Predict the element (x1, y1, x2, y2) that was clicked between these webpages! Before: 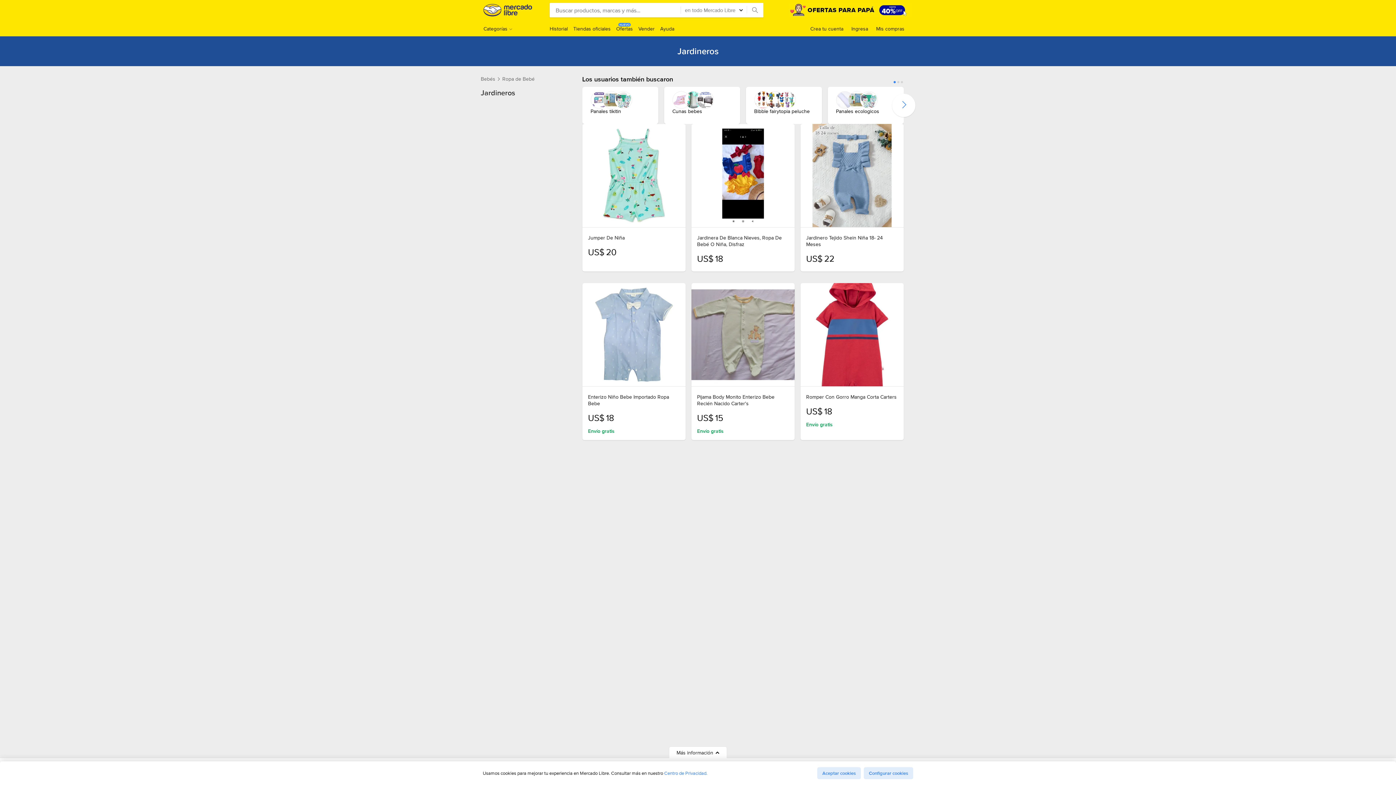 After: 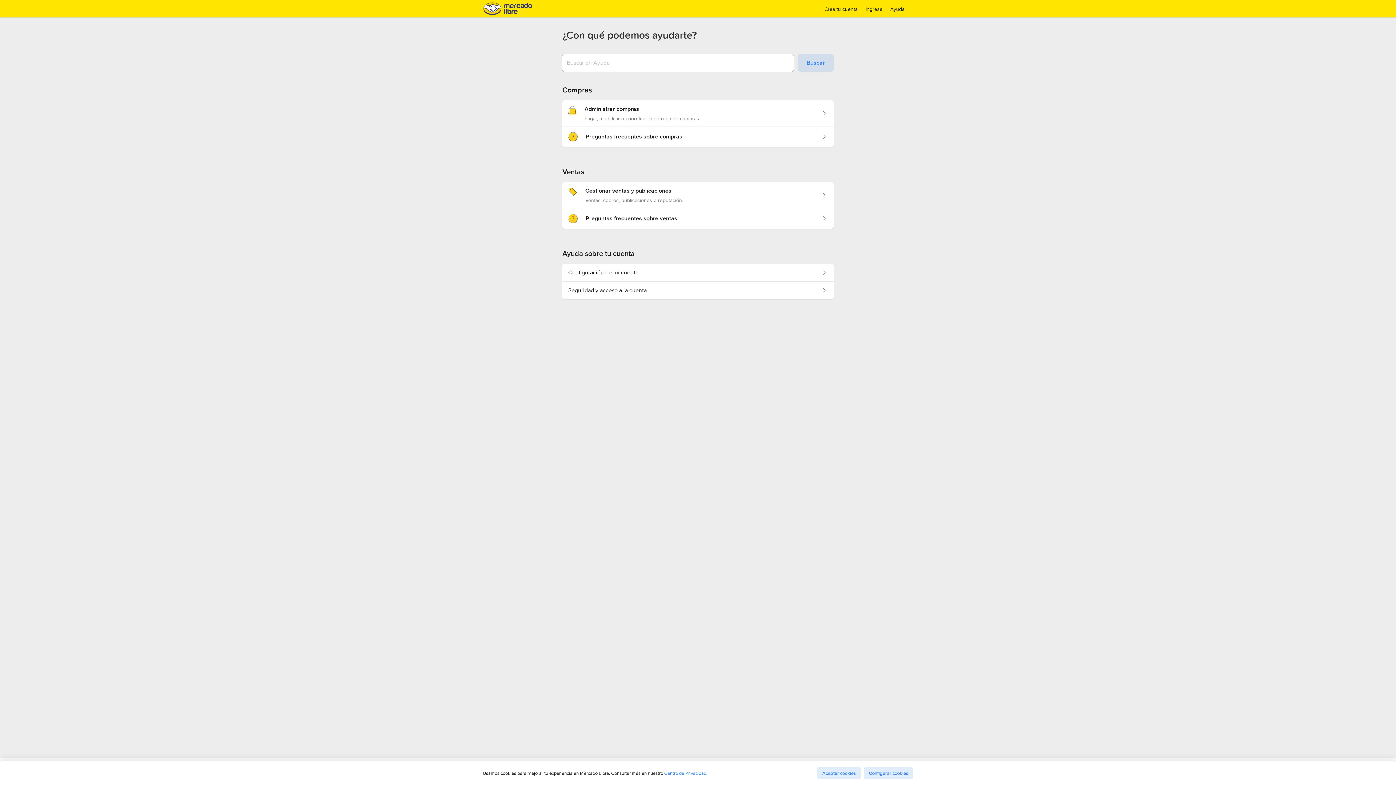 Action: bbox: (660, 25, 674, 32) label: Ayuda